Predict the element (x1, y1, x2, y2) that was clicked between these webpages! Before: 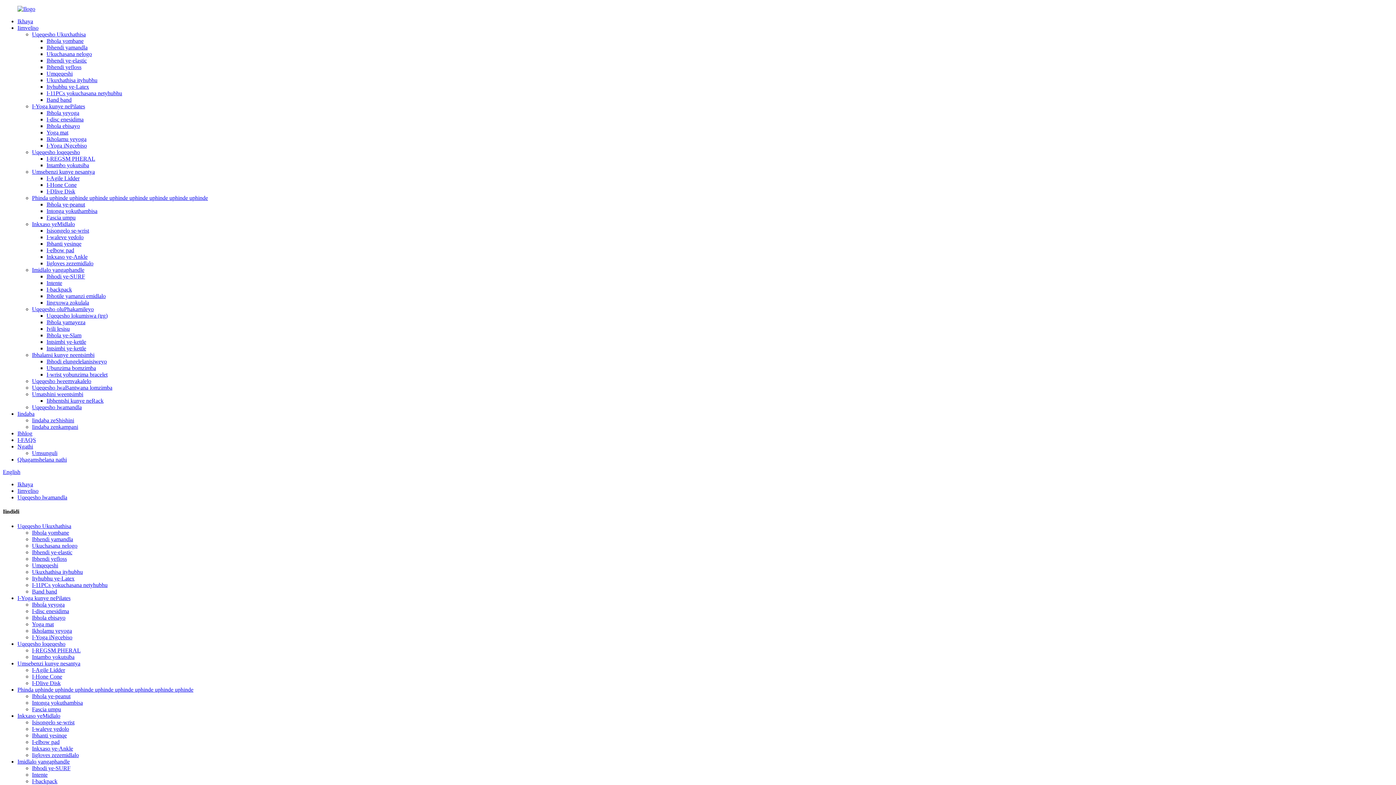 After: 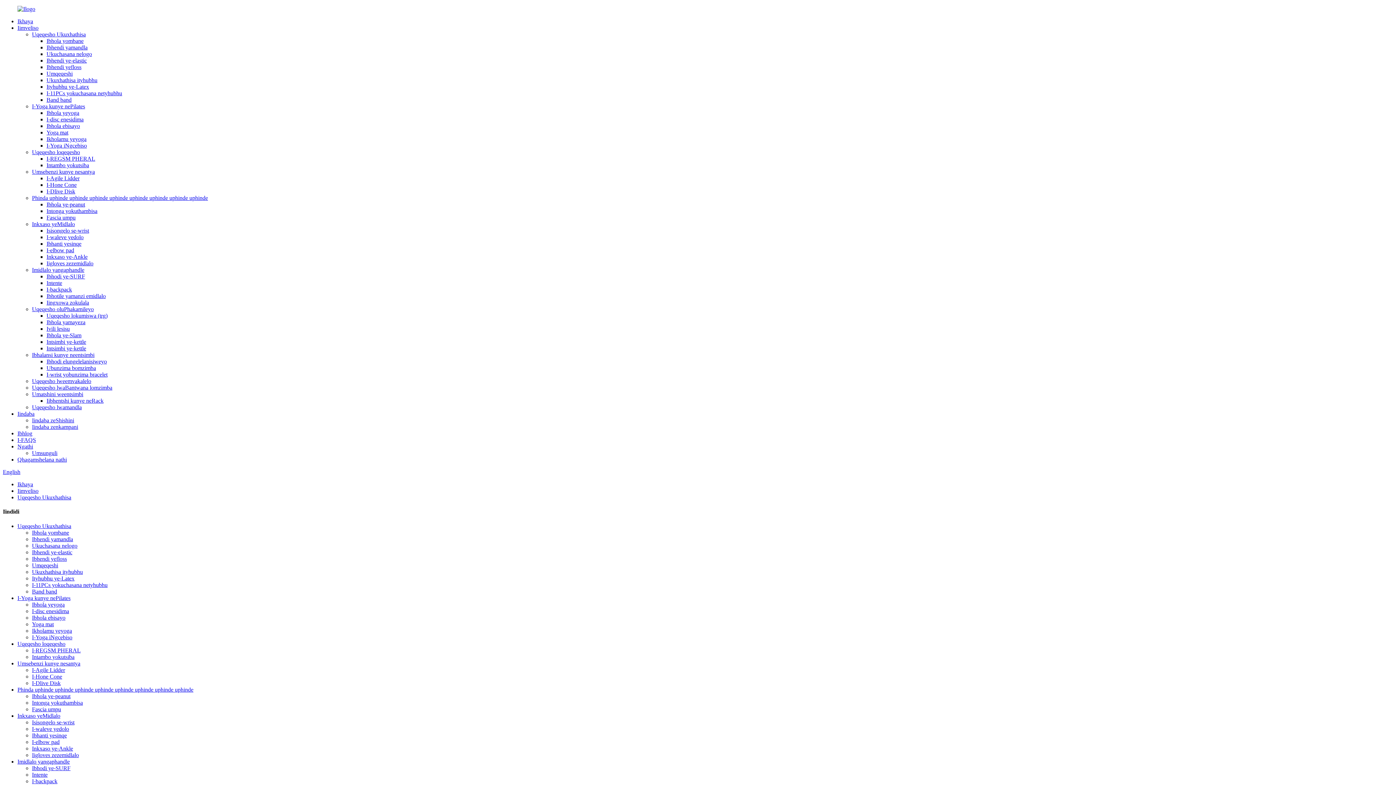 Action: bbox: (17, 523, 71, 529) label: Uqeqesho Ukuxhathisa